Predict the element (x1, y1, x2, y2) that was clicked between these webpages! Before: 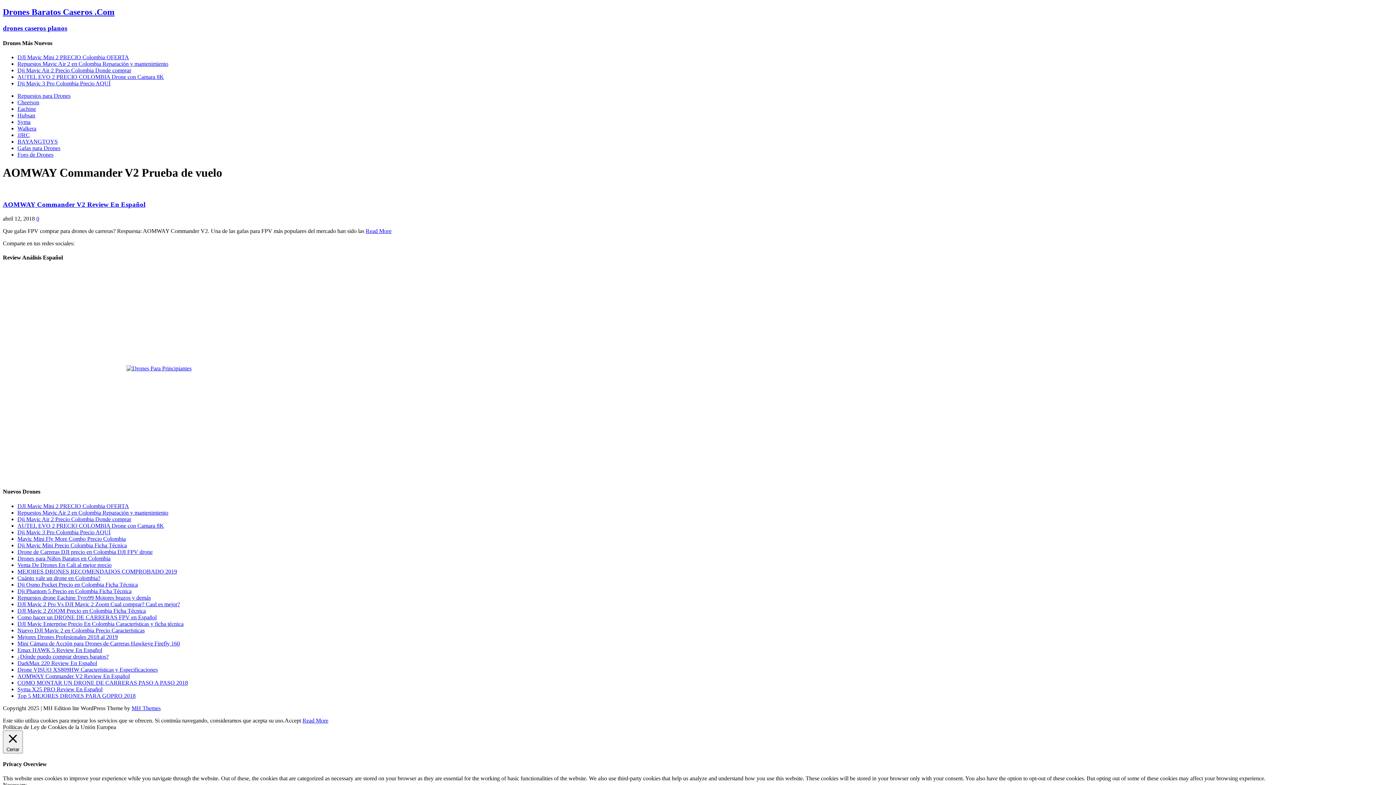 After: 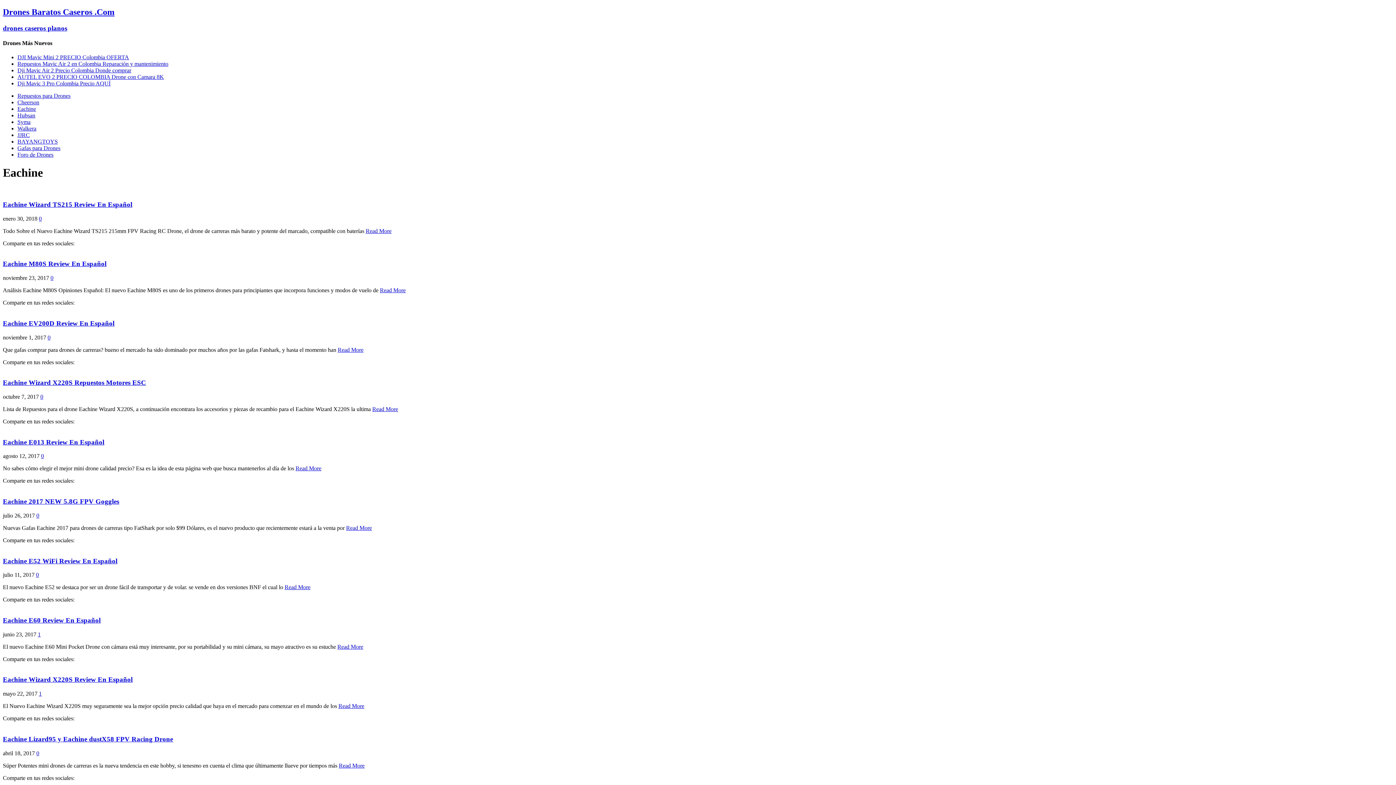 Action: bbox: (17, 105, 36, 112) label: Eachine